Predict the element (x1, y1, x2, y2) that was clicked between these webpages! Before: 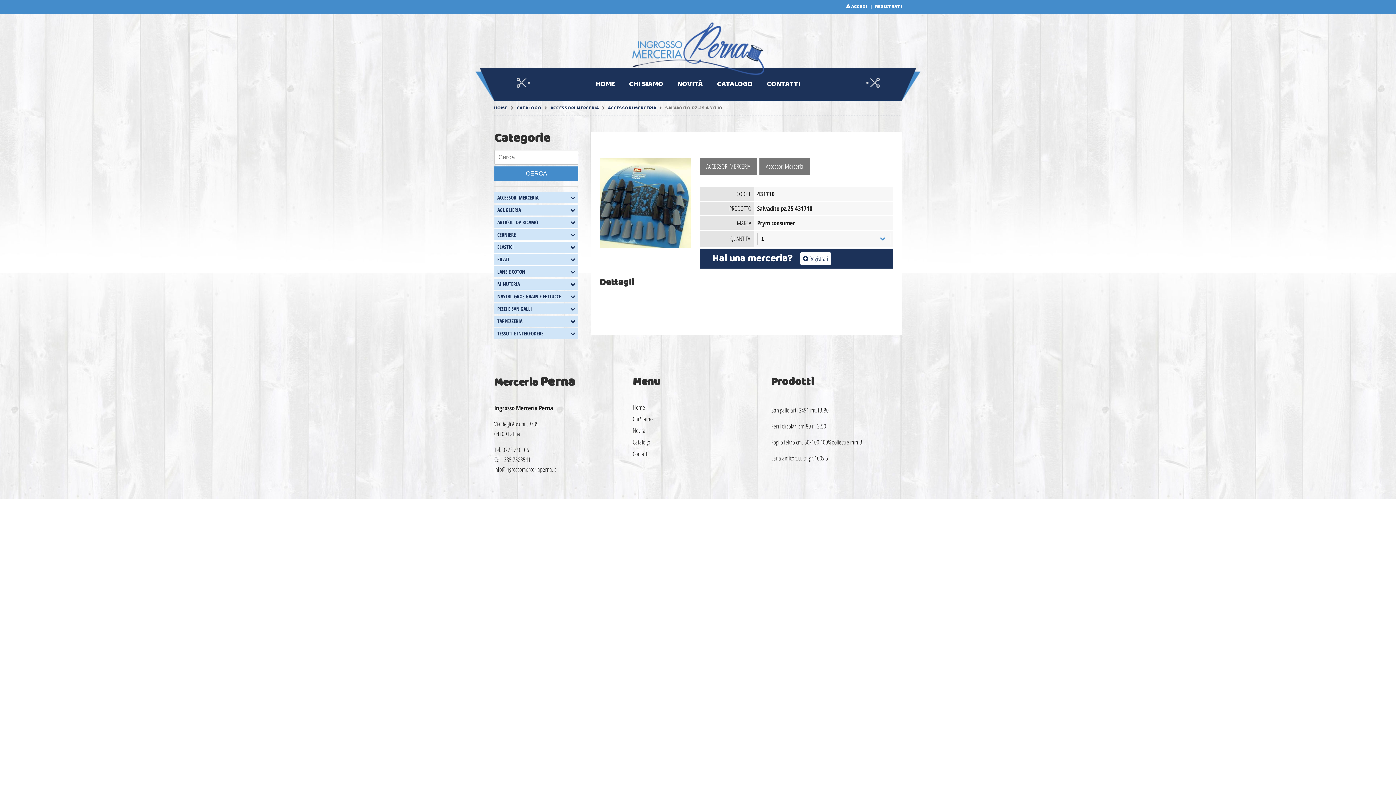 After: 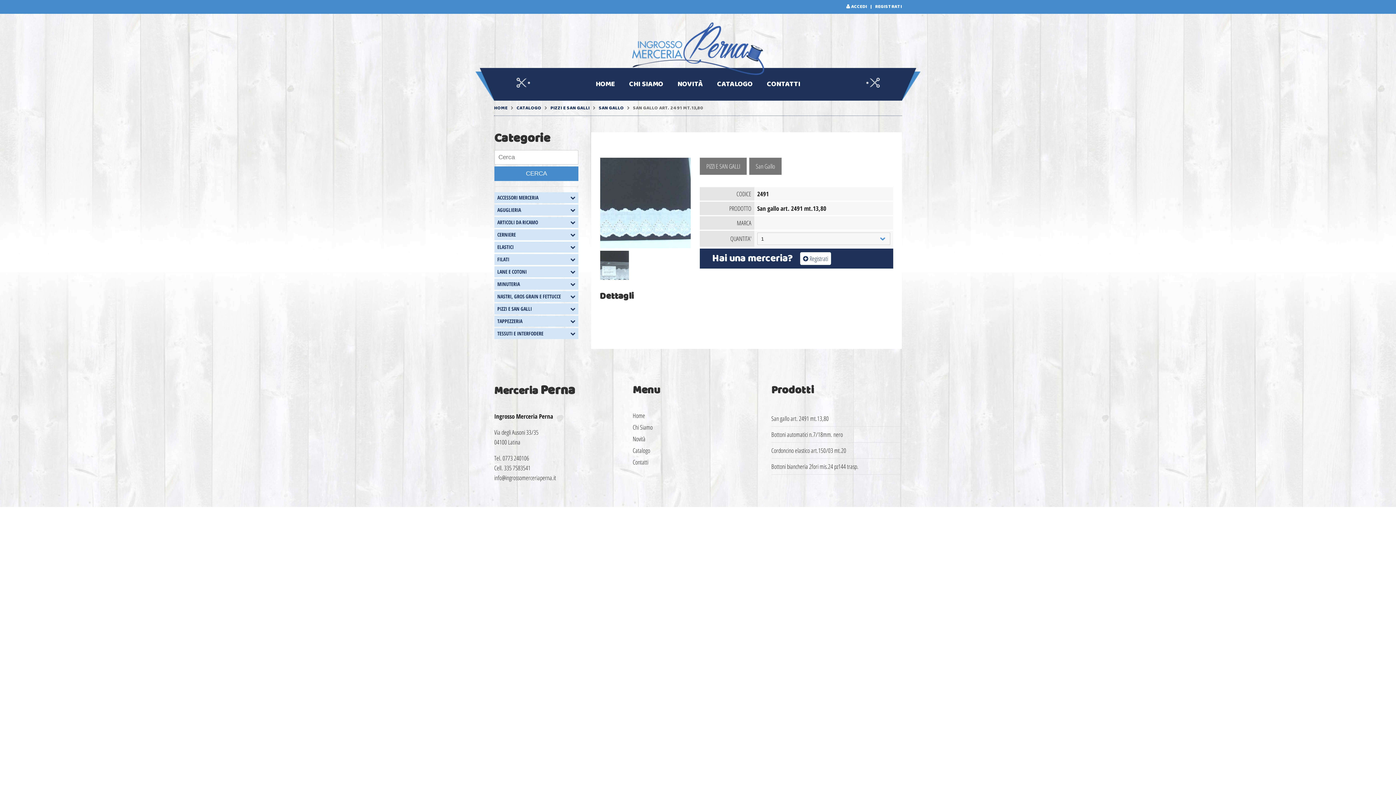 Action: label: San gallo art. 2491 mt.13,80 bbox: (771, 402, 901, 418)